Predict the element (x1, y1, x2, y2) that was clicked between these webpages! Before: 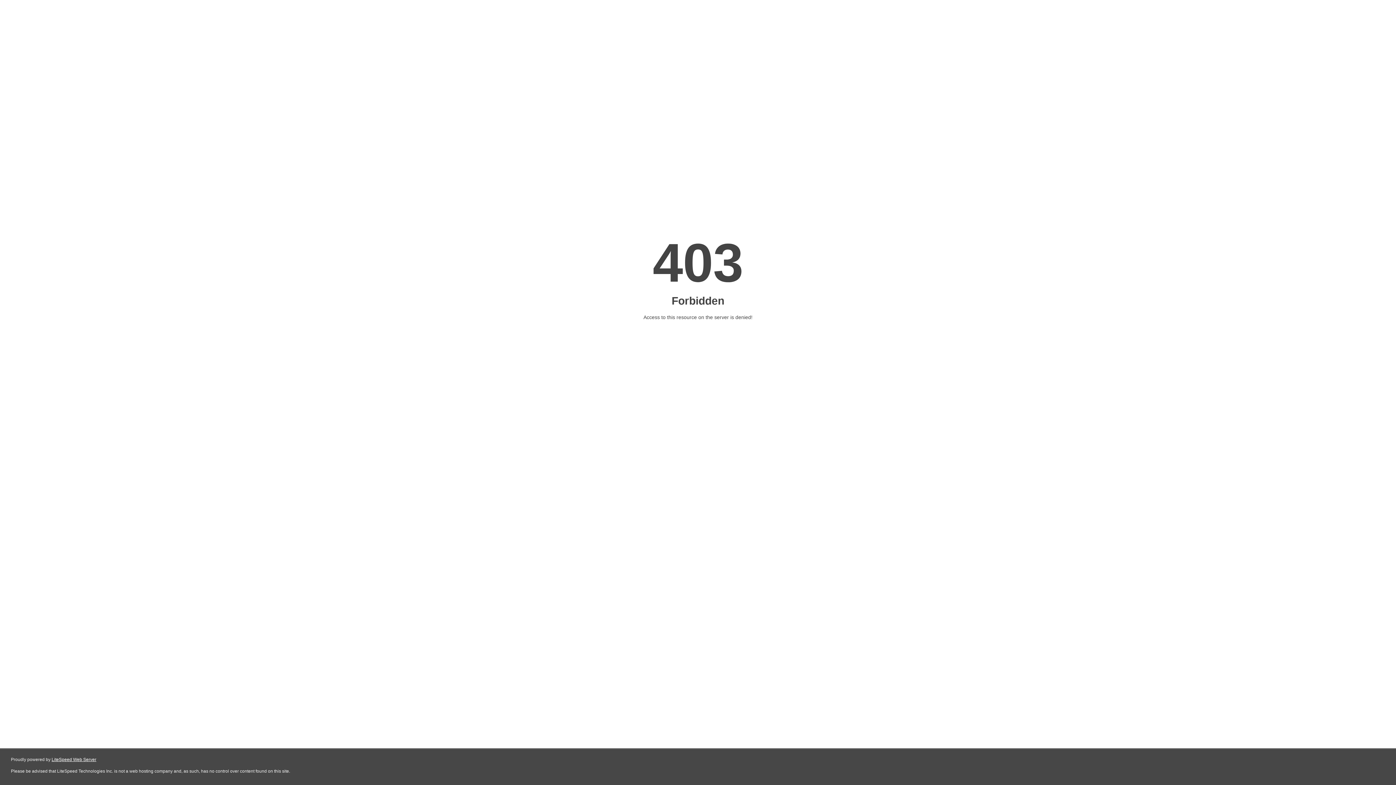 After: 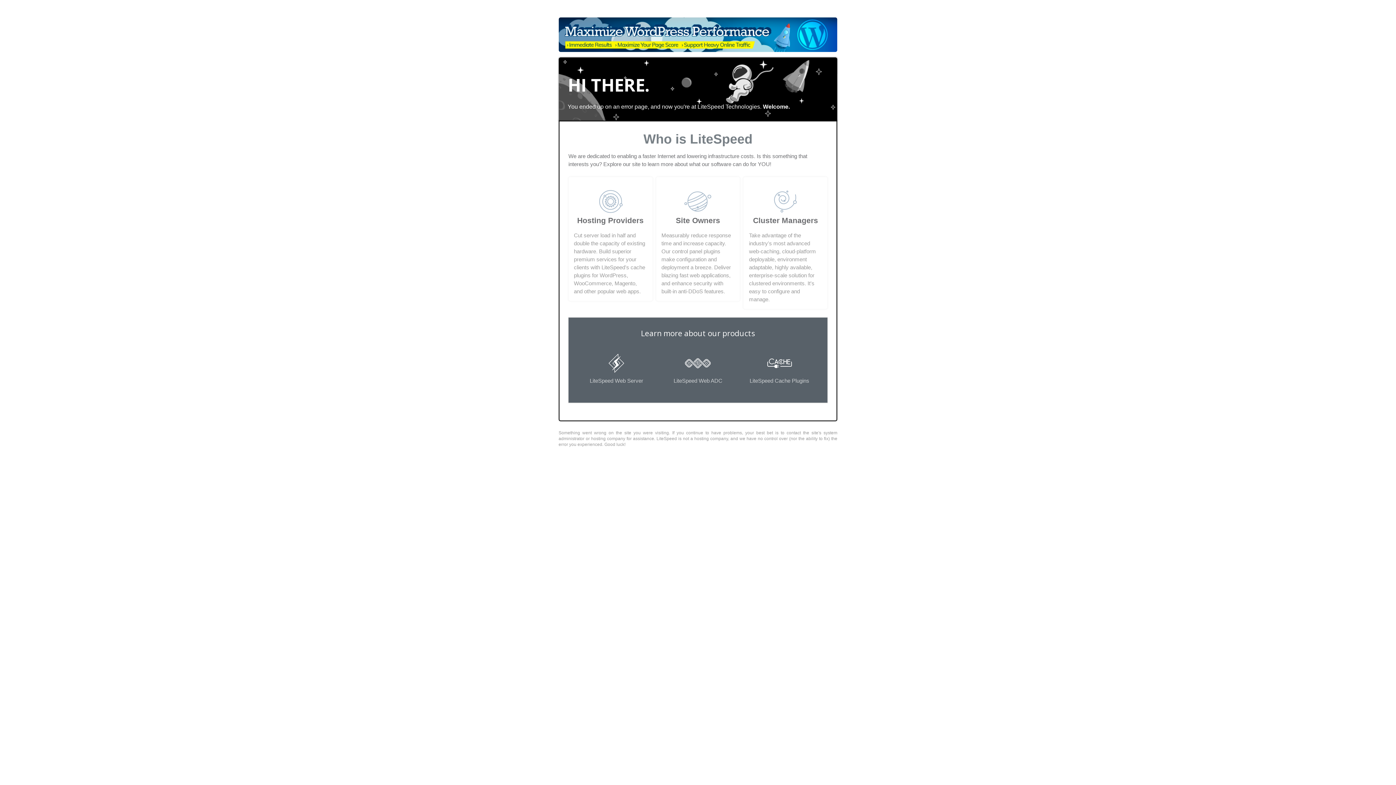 Action: bbox: (51, 757, 96, 762) label: LiteSpeed Web Server